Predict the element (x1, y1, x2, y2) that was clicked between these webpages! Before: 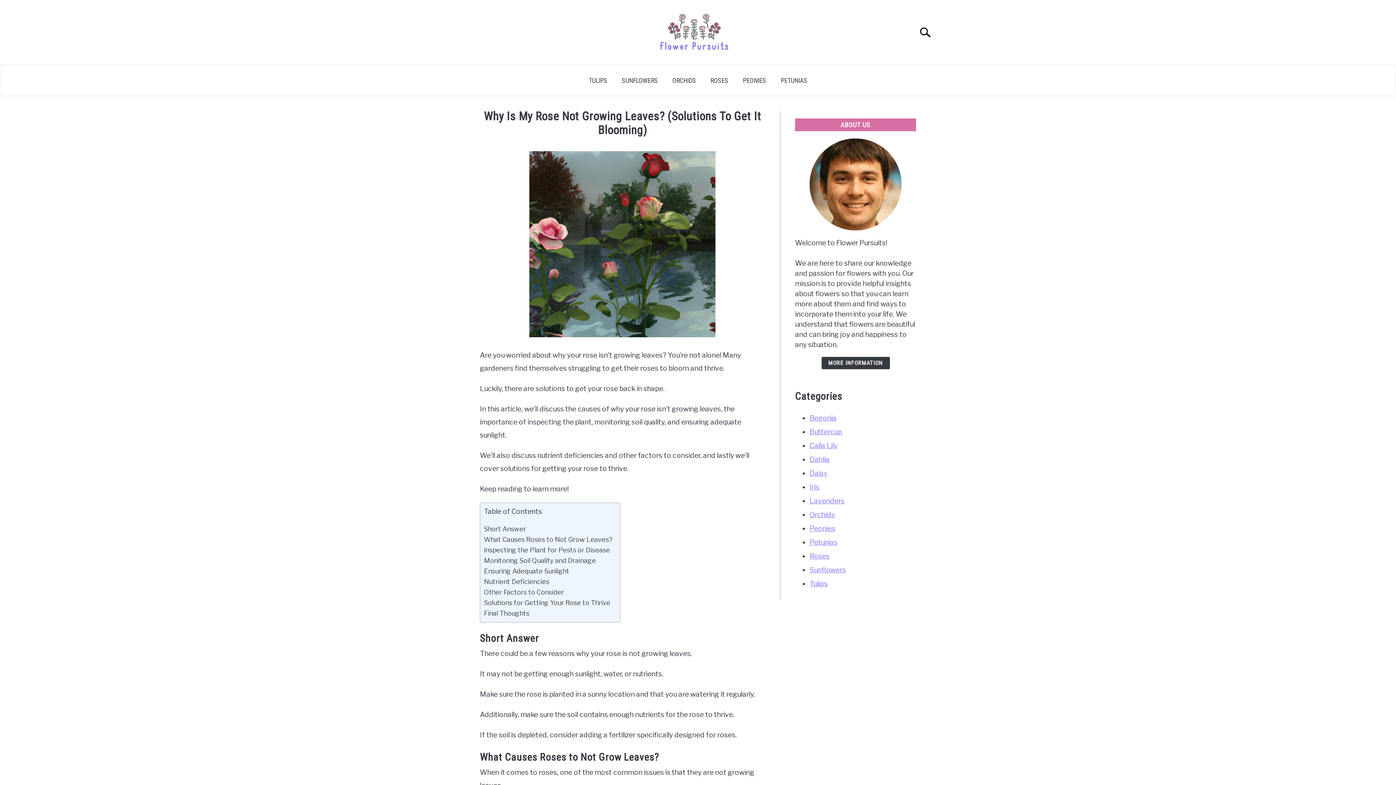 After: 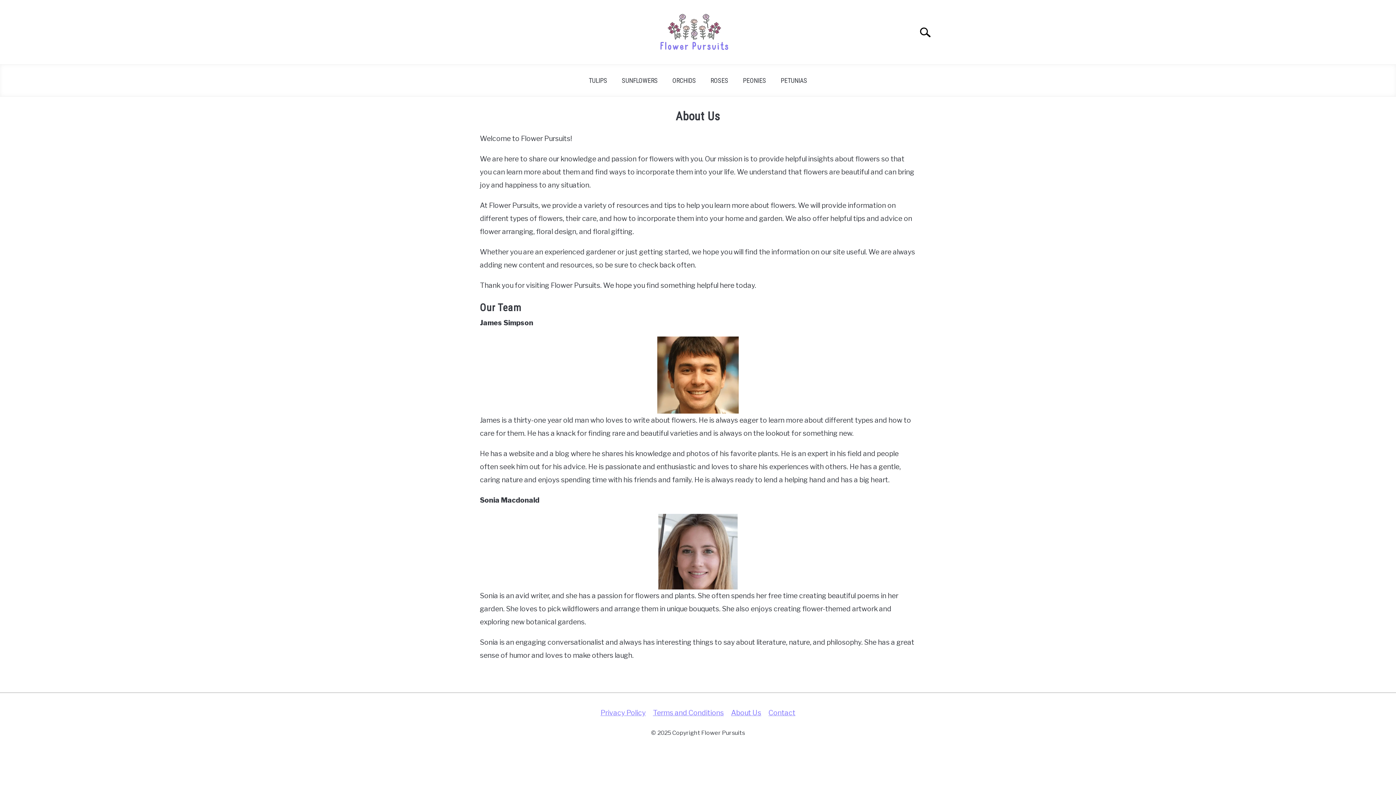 Action: label: MORE INFORMATION bbox: (821, 357, 890, 369)